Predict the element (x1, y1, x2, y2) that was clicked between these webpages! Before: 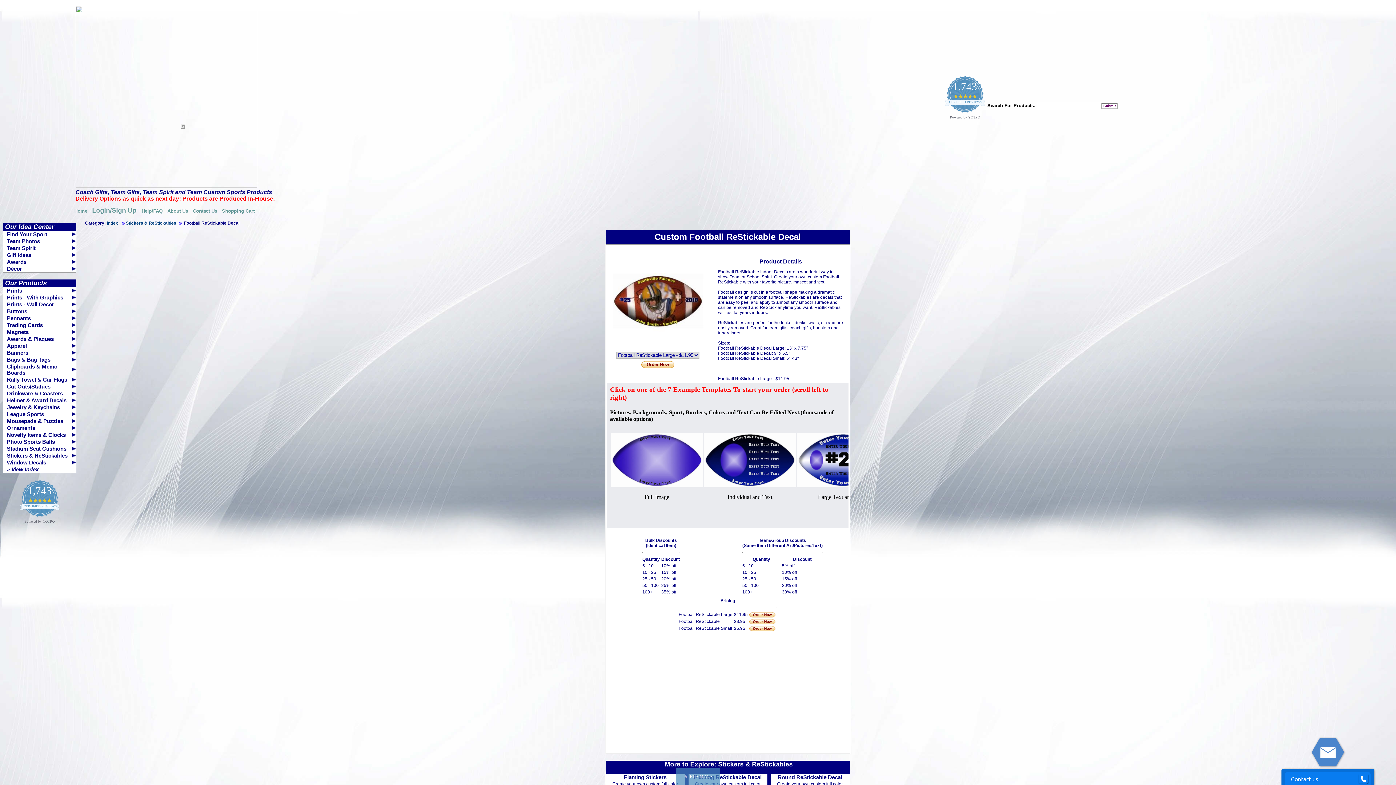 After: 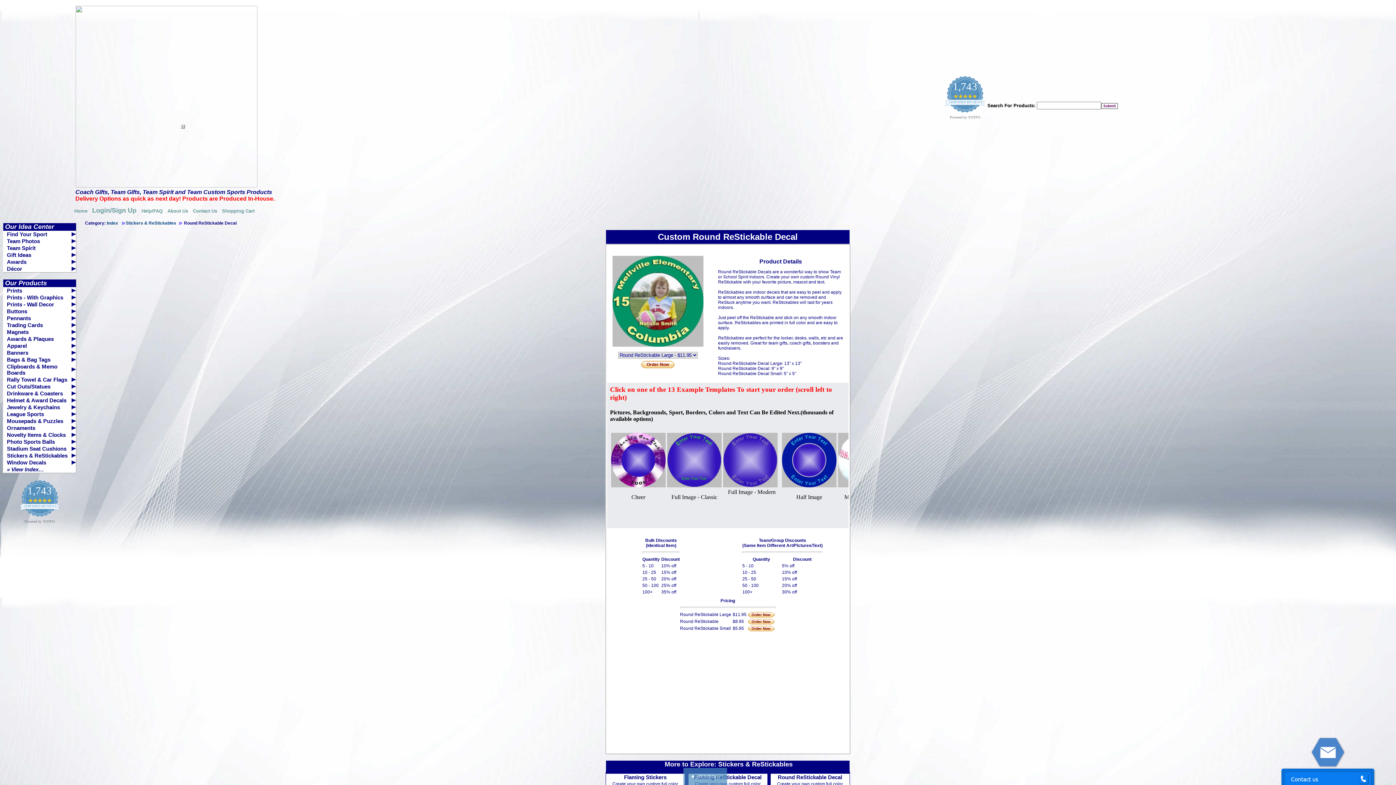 Action: bbox: (778, 774, 842, 780) label: Round ReStickable Decal